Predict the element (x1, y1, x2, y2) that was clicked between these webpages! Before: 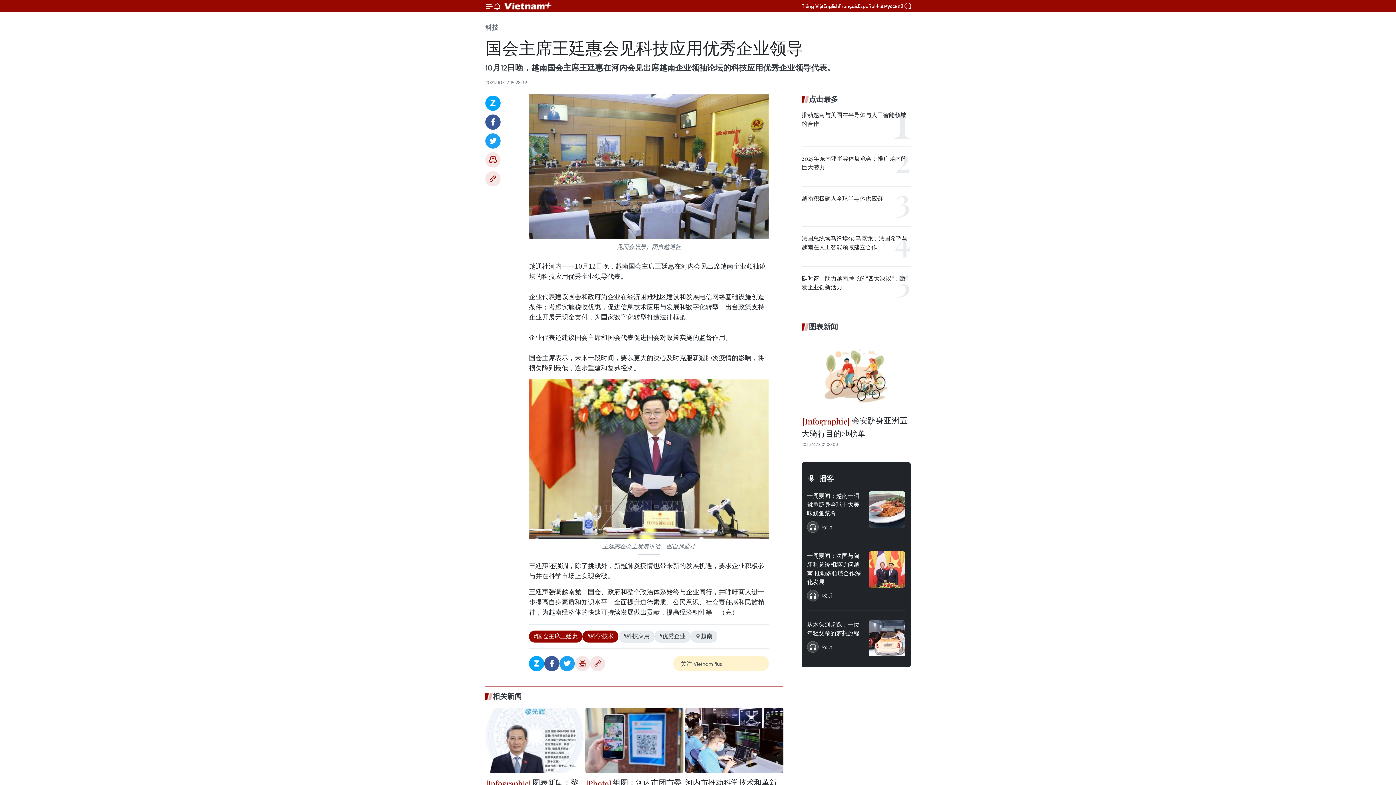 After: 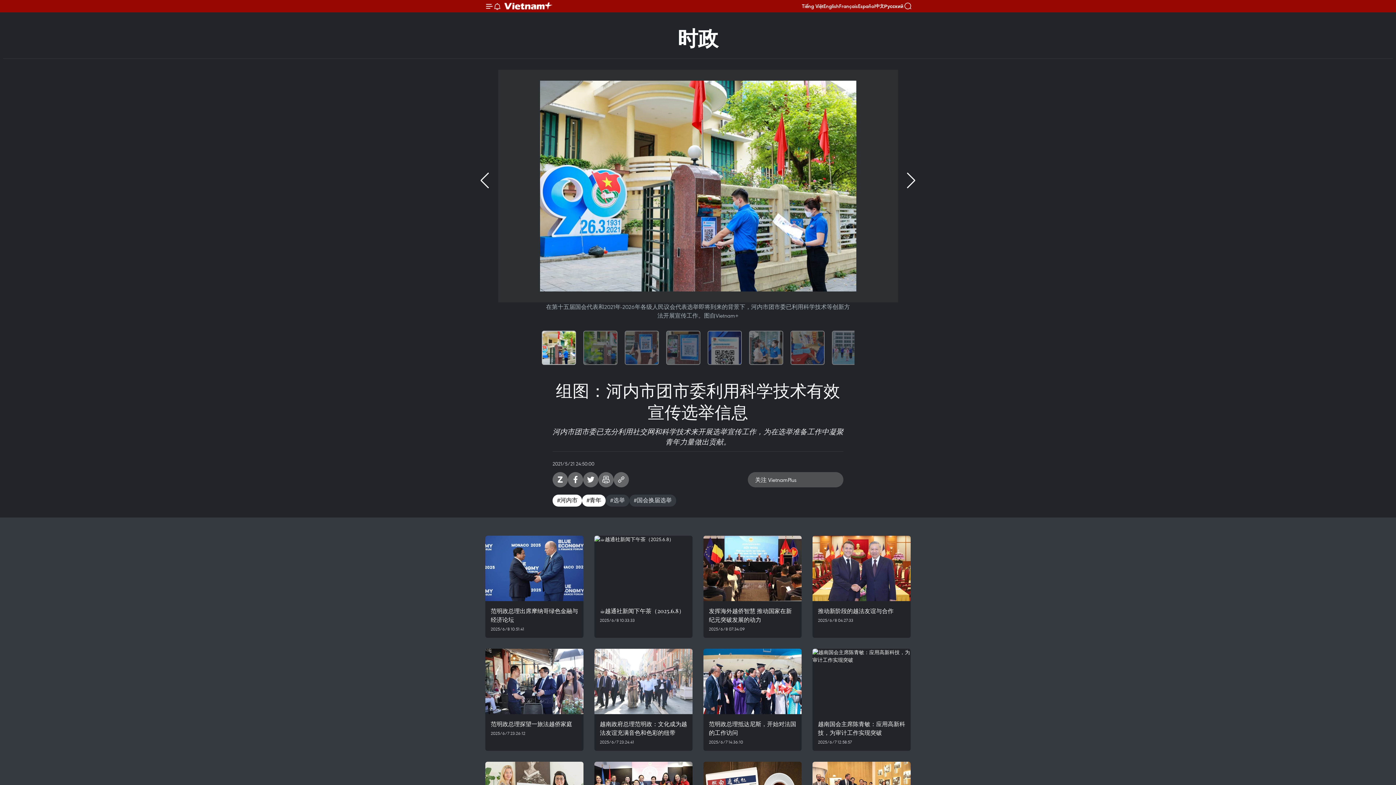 Action: bbox: (585, 708, 683, 773)